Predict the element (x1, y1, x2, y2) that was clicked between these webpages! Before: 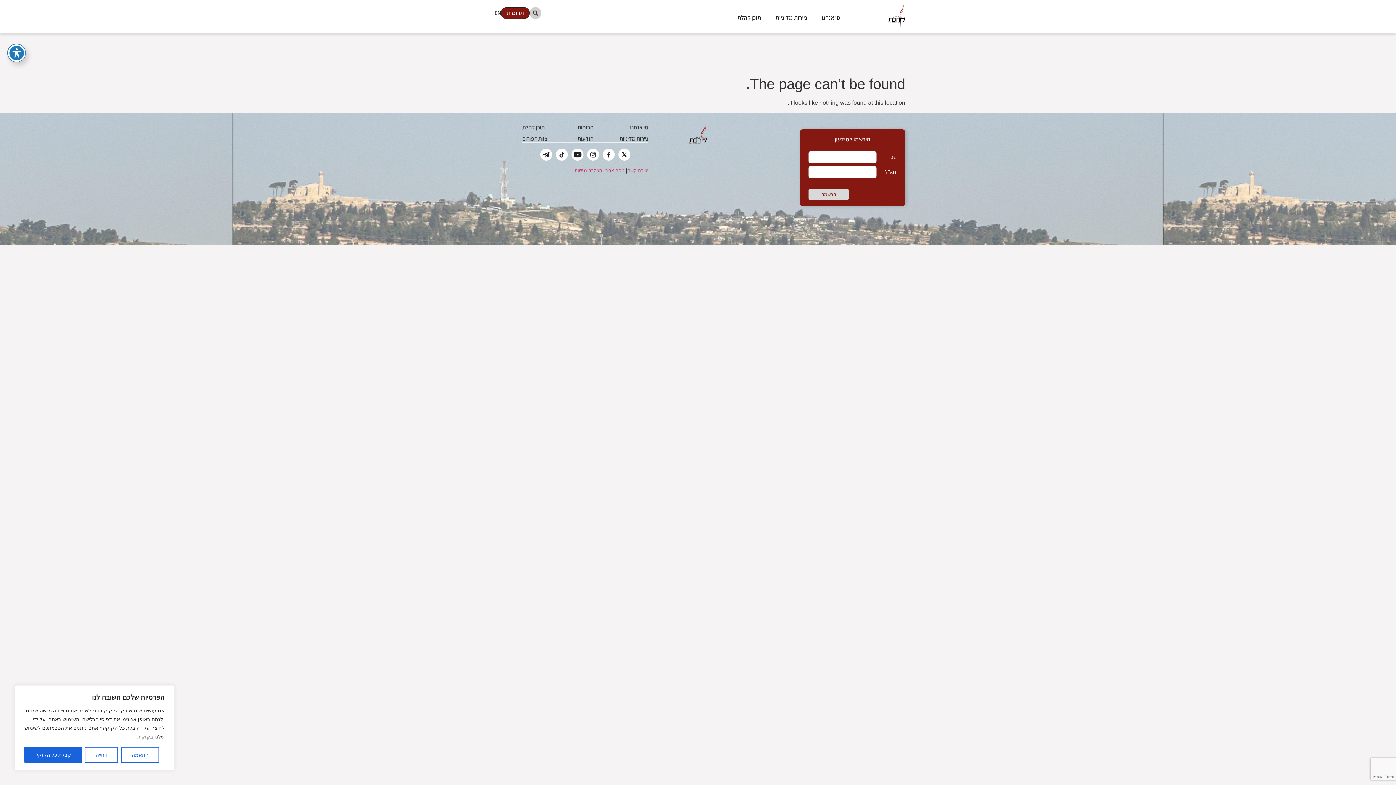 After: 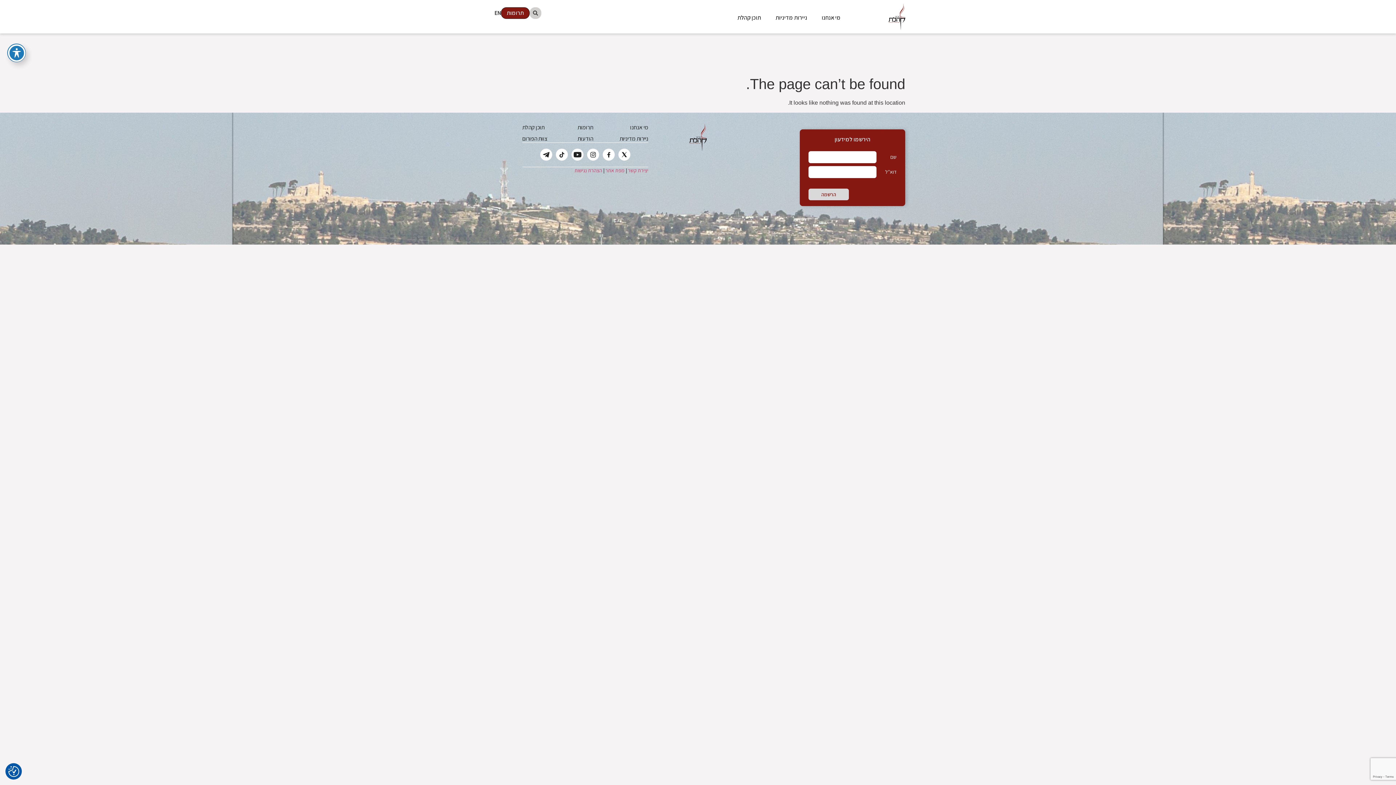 Action: label: קבלת כל הקוקיז bbox: (24, 747, 81, 763)